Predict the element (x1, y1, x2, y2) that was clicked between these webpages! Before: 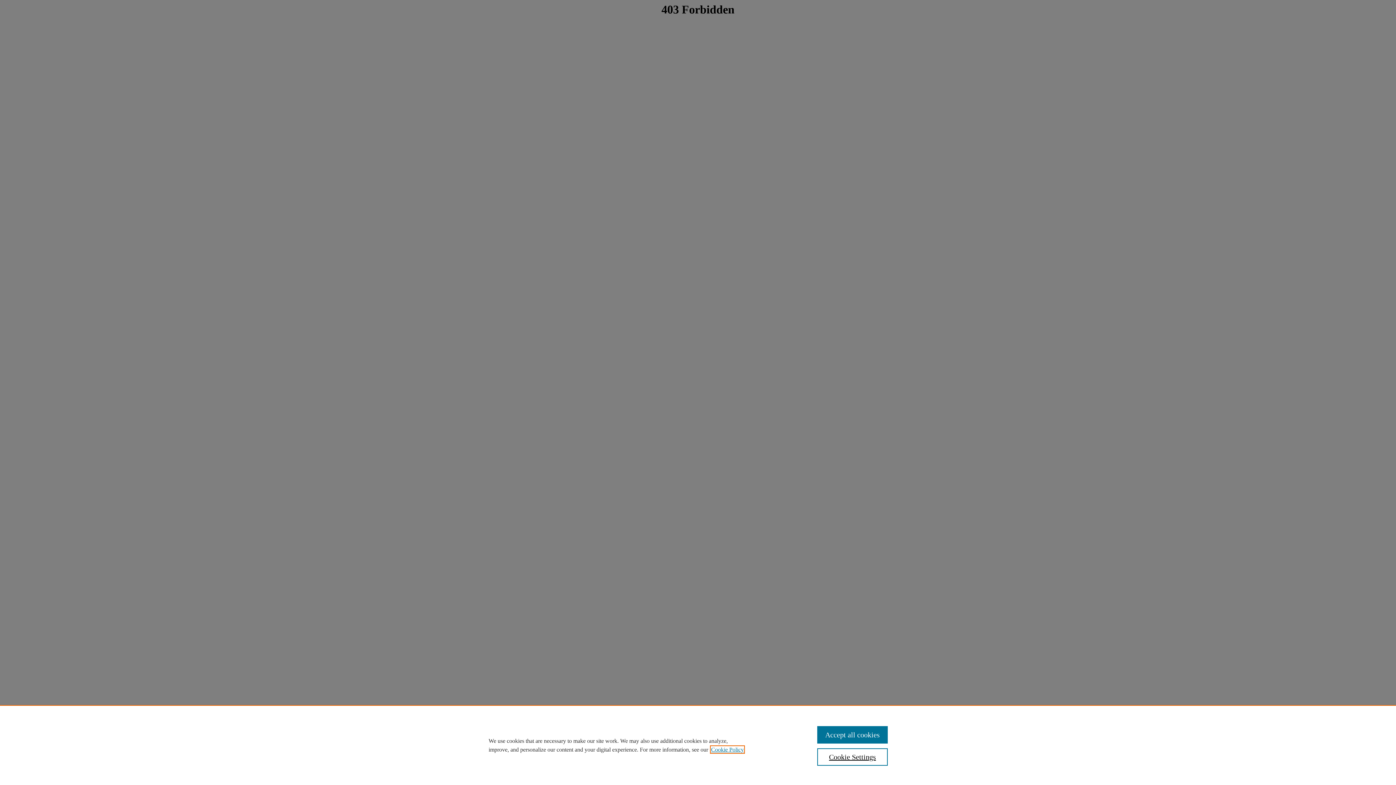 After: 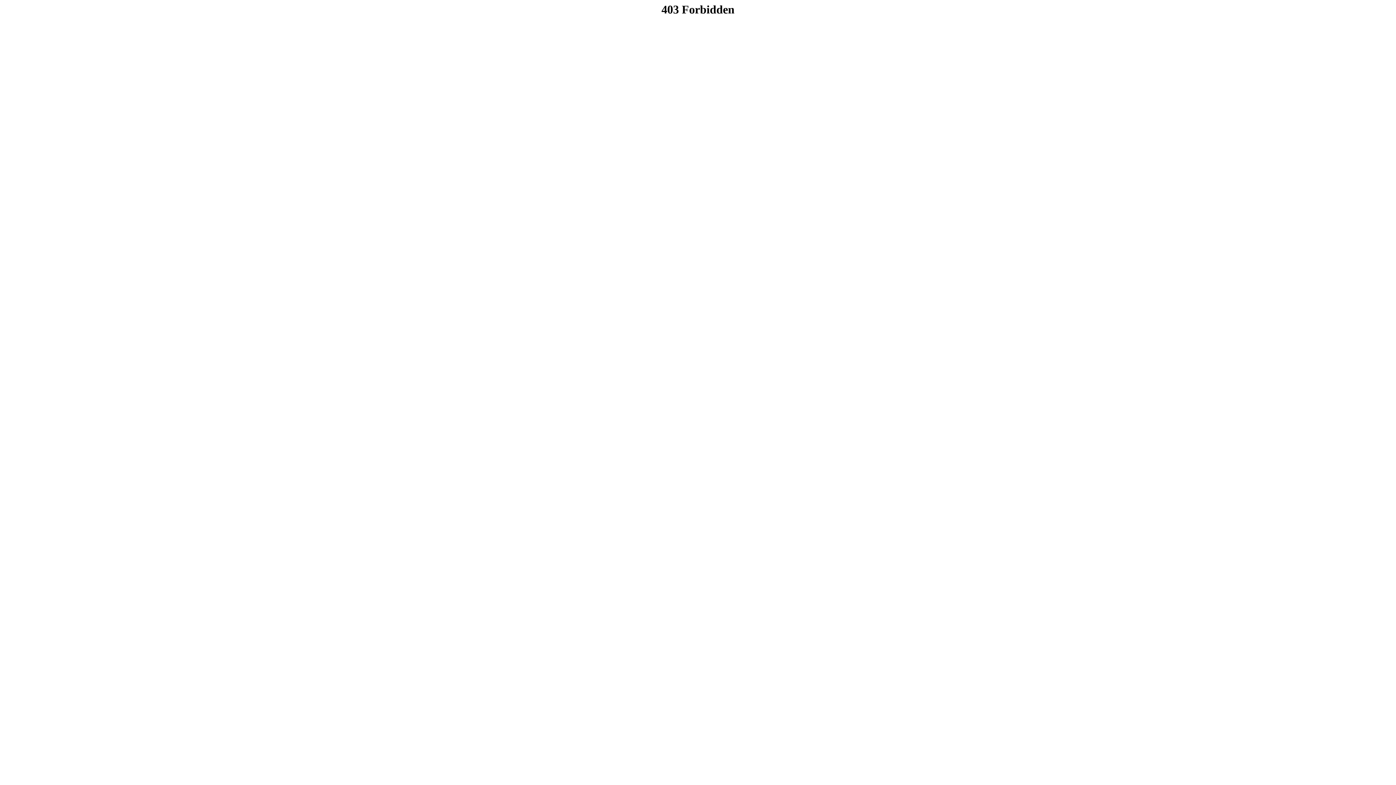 Action: label: Accept all cookies bbox: (817, 726, 887, 744)